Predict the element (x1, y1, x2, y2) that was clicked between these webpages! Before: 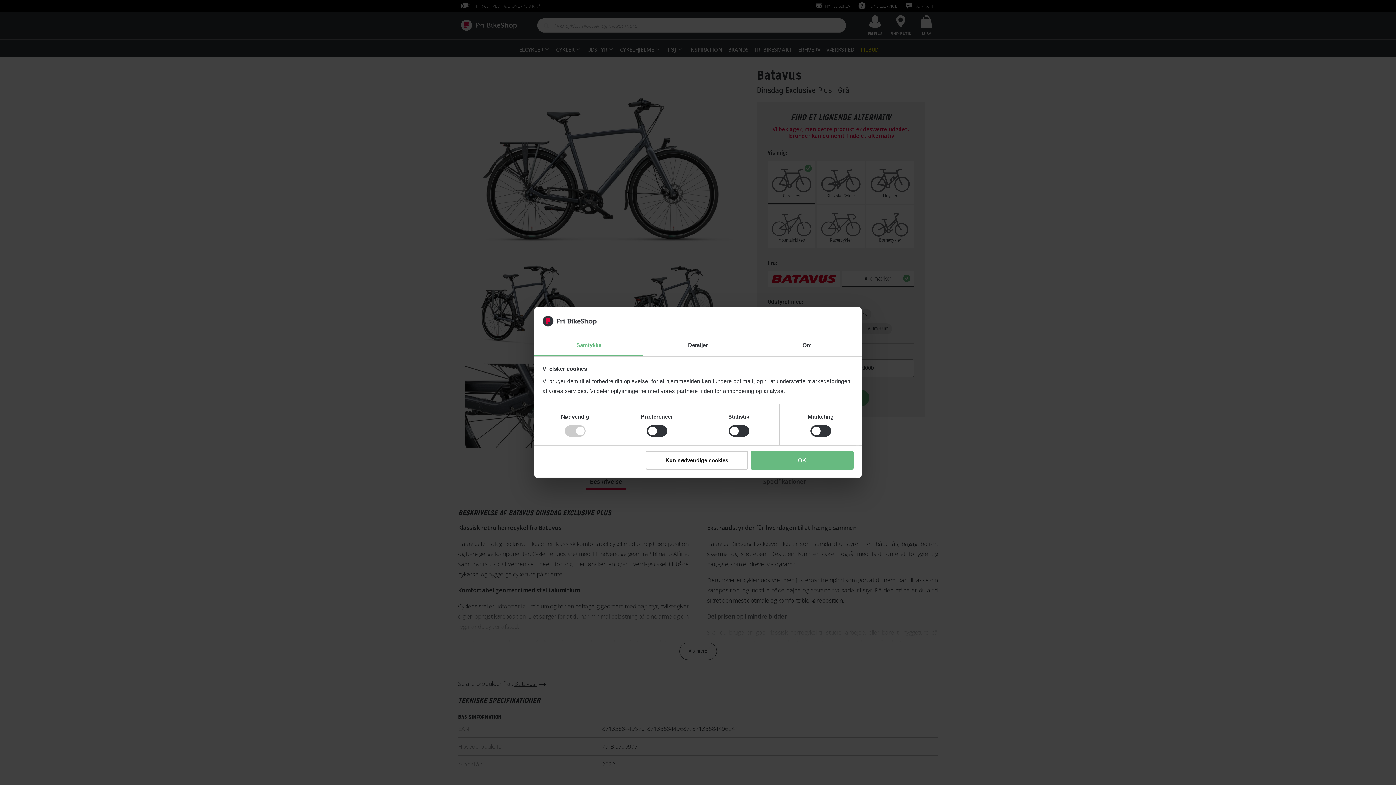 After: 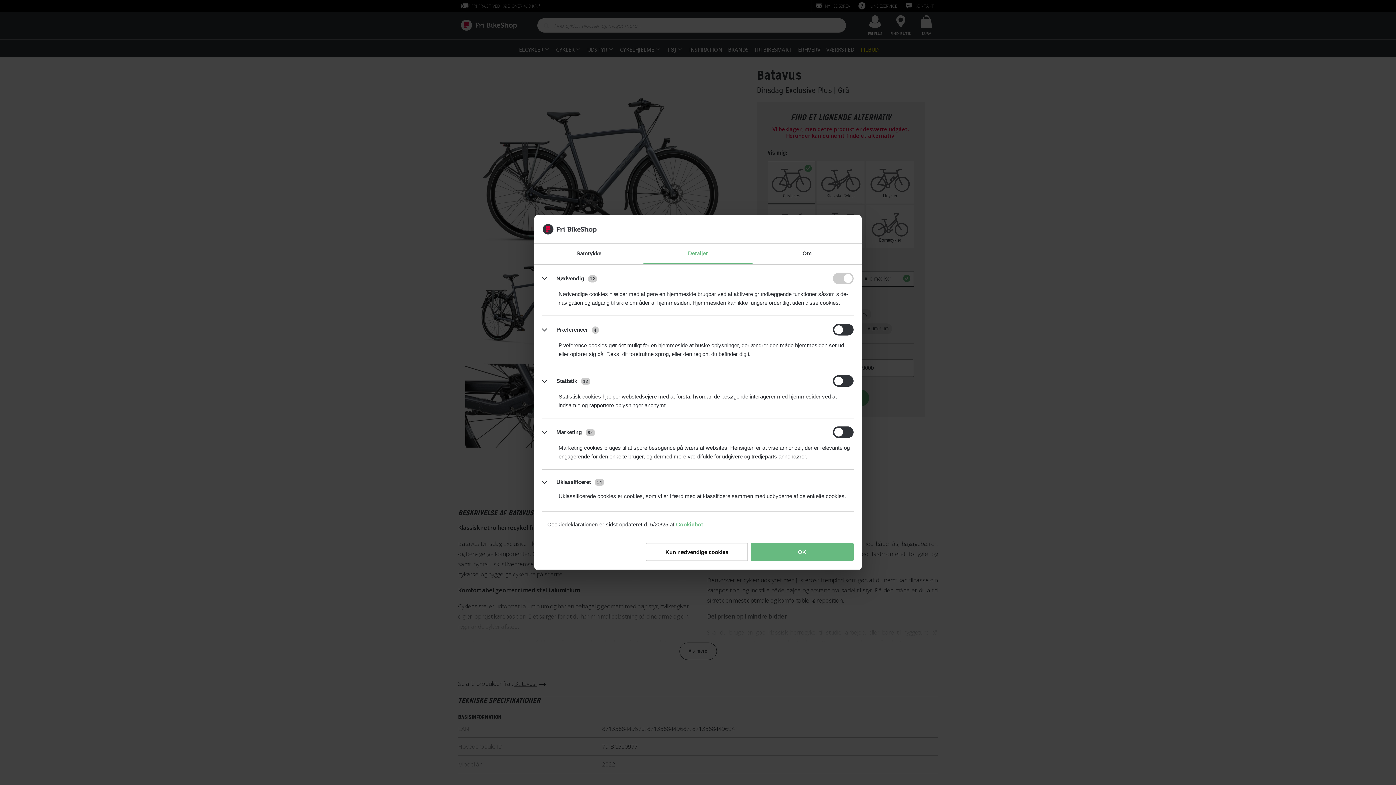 Action: bbox: (643, 335, 752, 356) label: Detaljer